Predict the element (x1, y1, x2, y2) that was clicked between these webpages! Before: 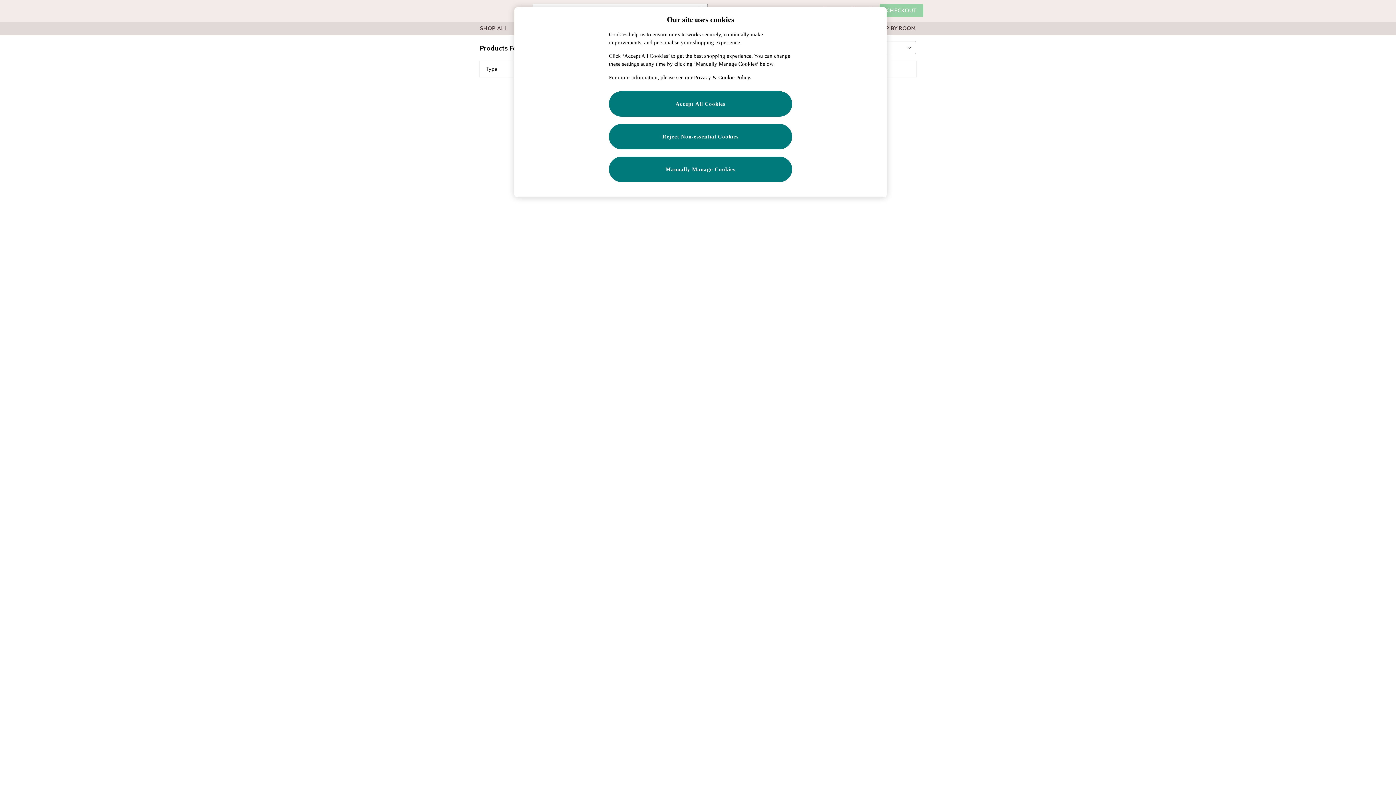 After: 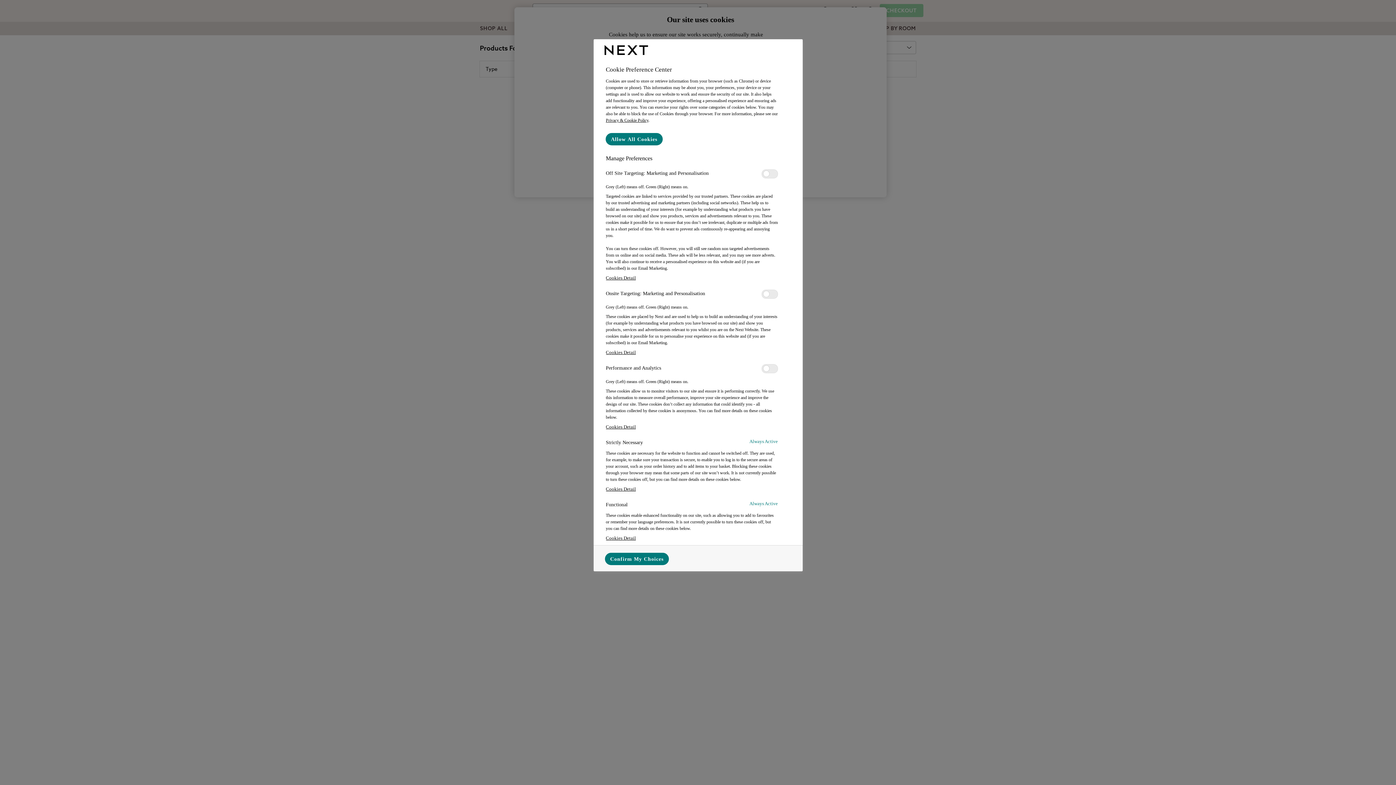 Action: bbox: (609, 156, 792, 182) label: Manually Manage Cookies